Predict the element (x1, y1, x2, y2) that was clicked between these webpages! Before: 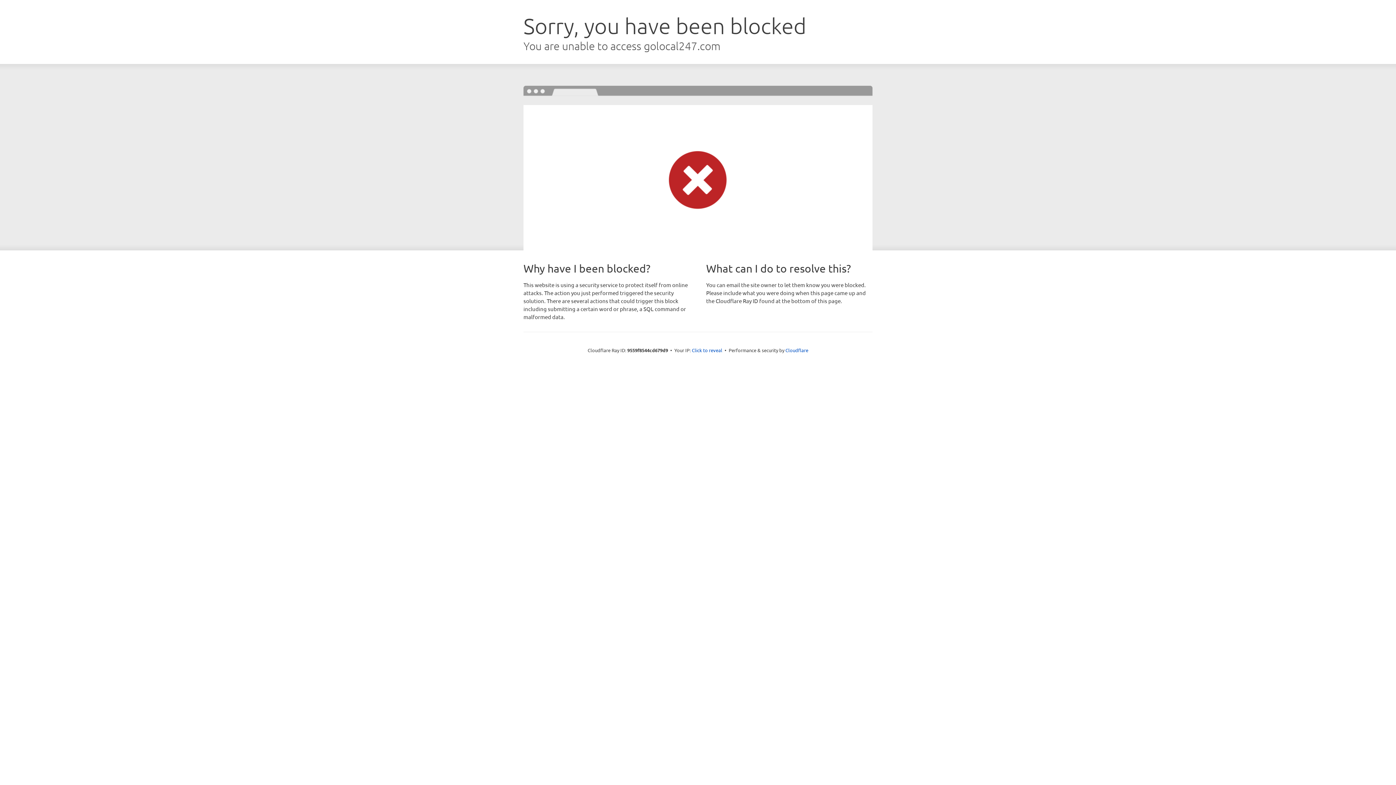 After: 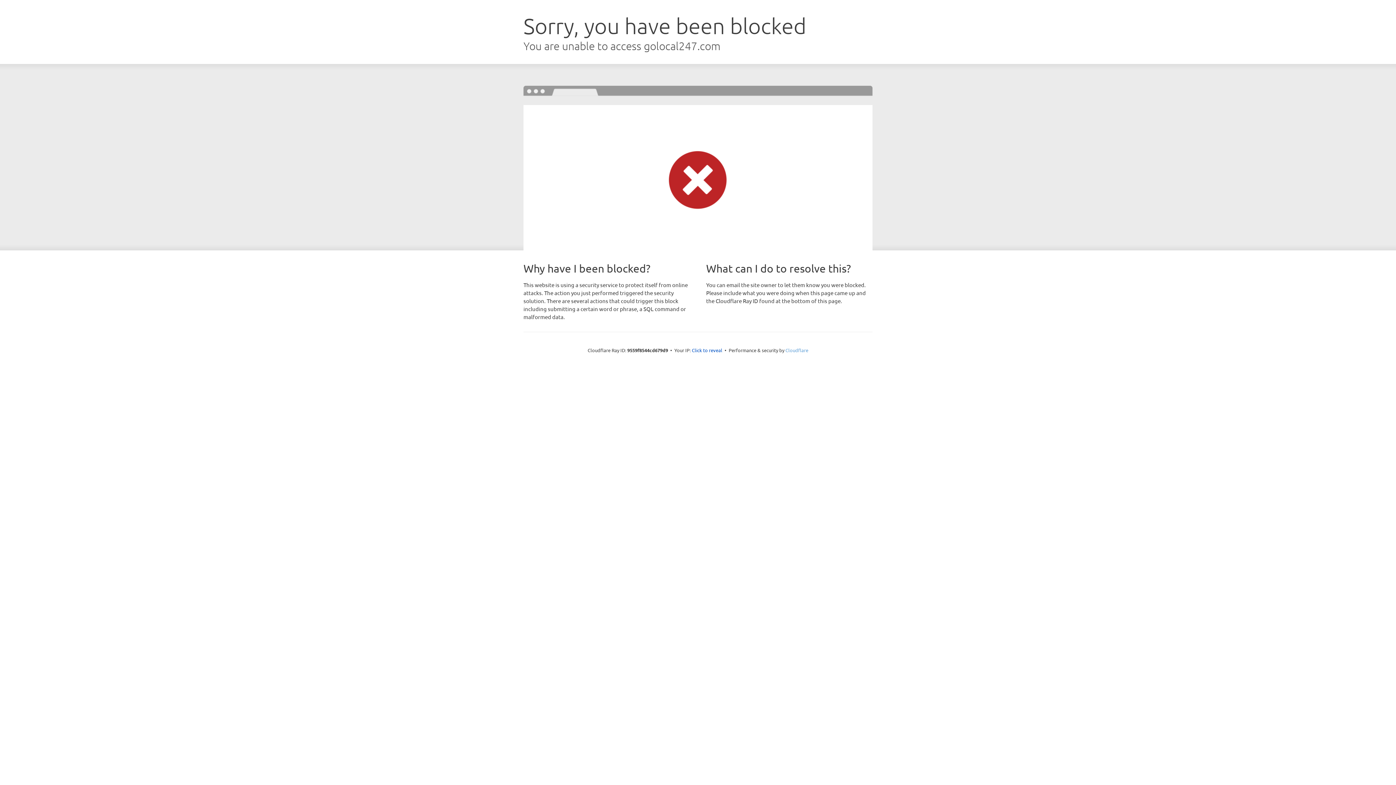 Action: bbox: (785, 347, 808, 353) label: Cloudflare